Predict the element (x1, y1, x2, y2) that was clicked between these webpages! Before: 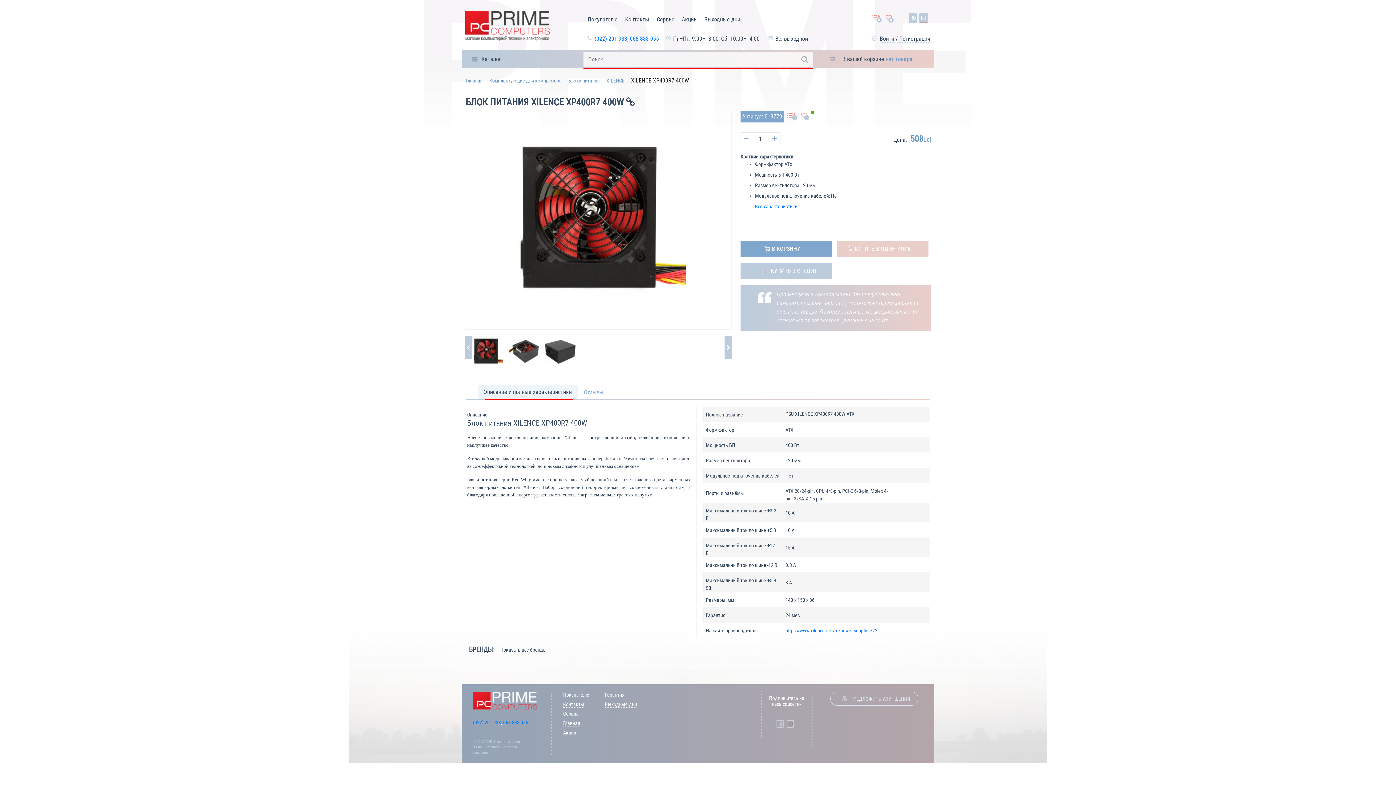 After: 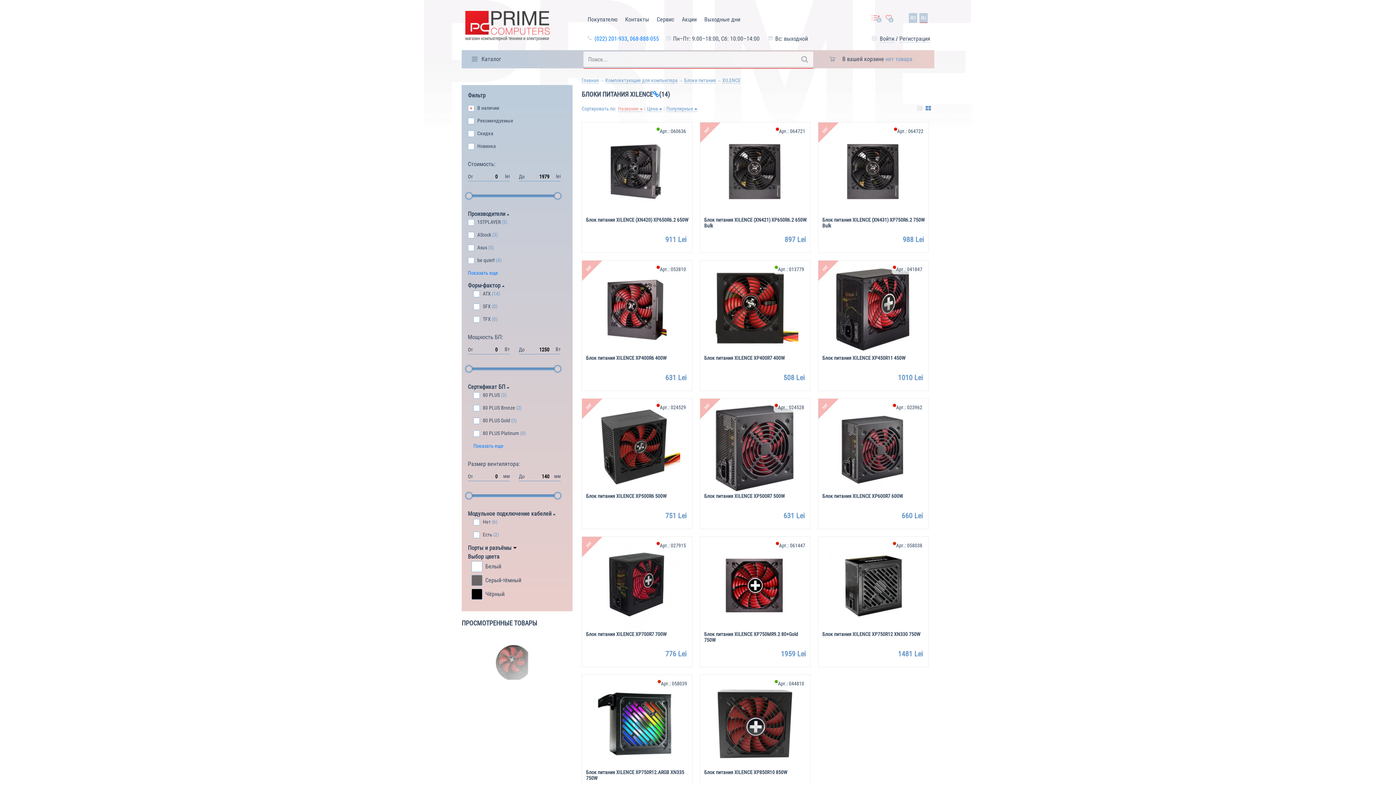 Action: label: XILENCE bbox: (606, 77, 624, 84)